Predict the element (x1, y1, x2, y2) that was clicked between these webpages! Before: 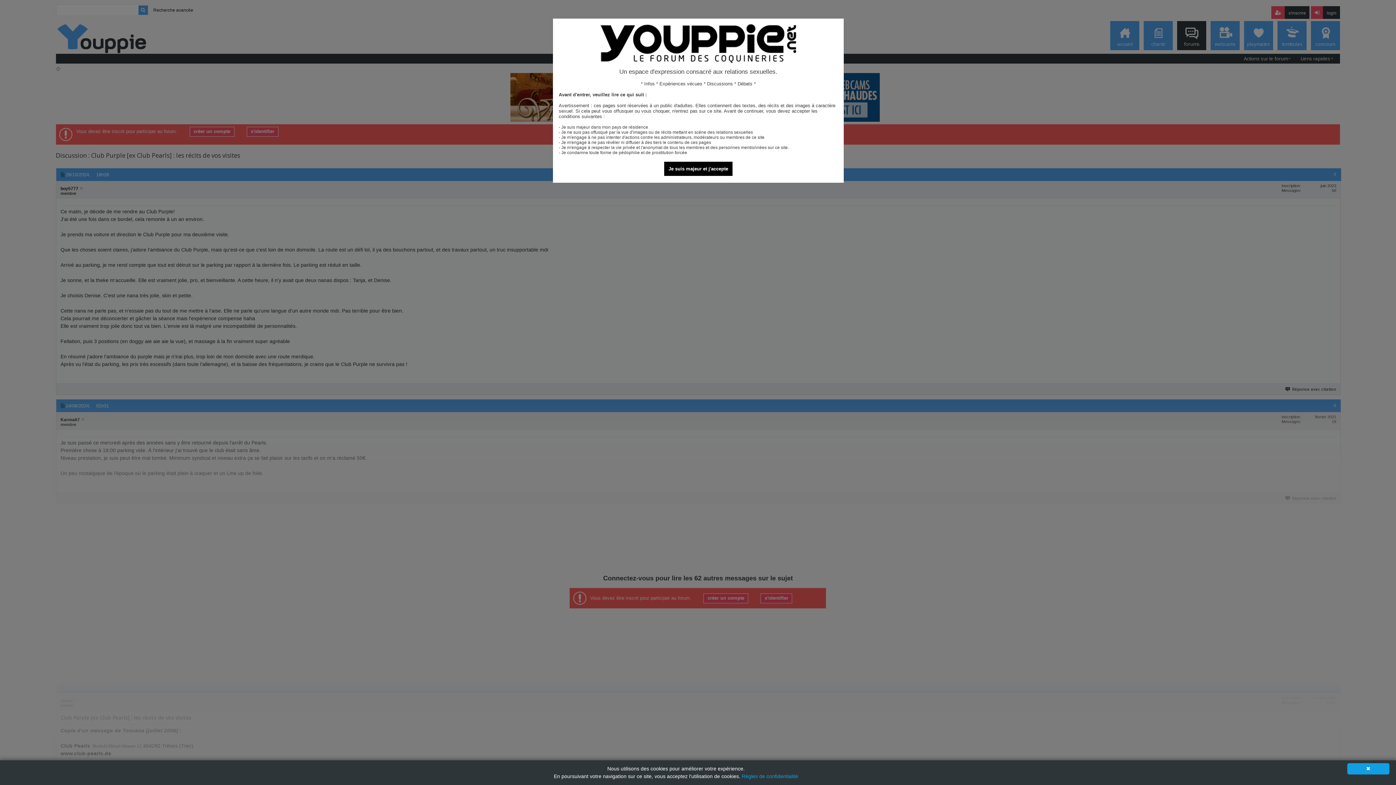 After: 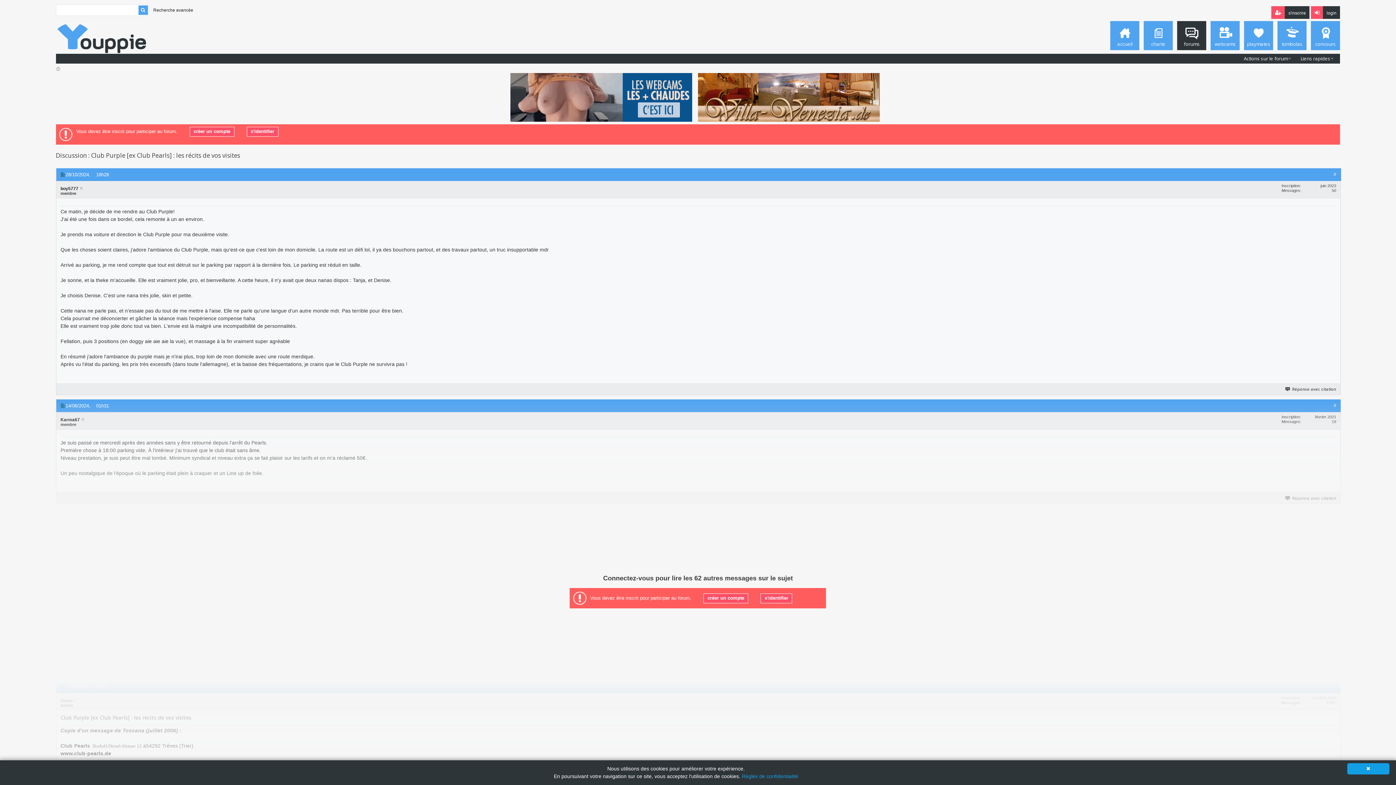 Action: label: Je suis majeur et j'accepte bbox: (664, 161, 732, 176)